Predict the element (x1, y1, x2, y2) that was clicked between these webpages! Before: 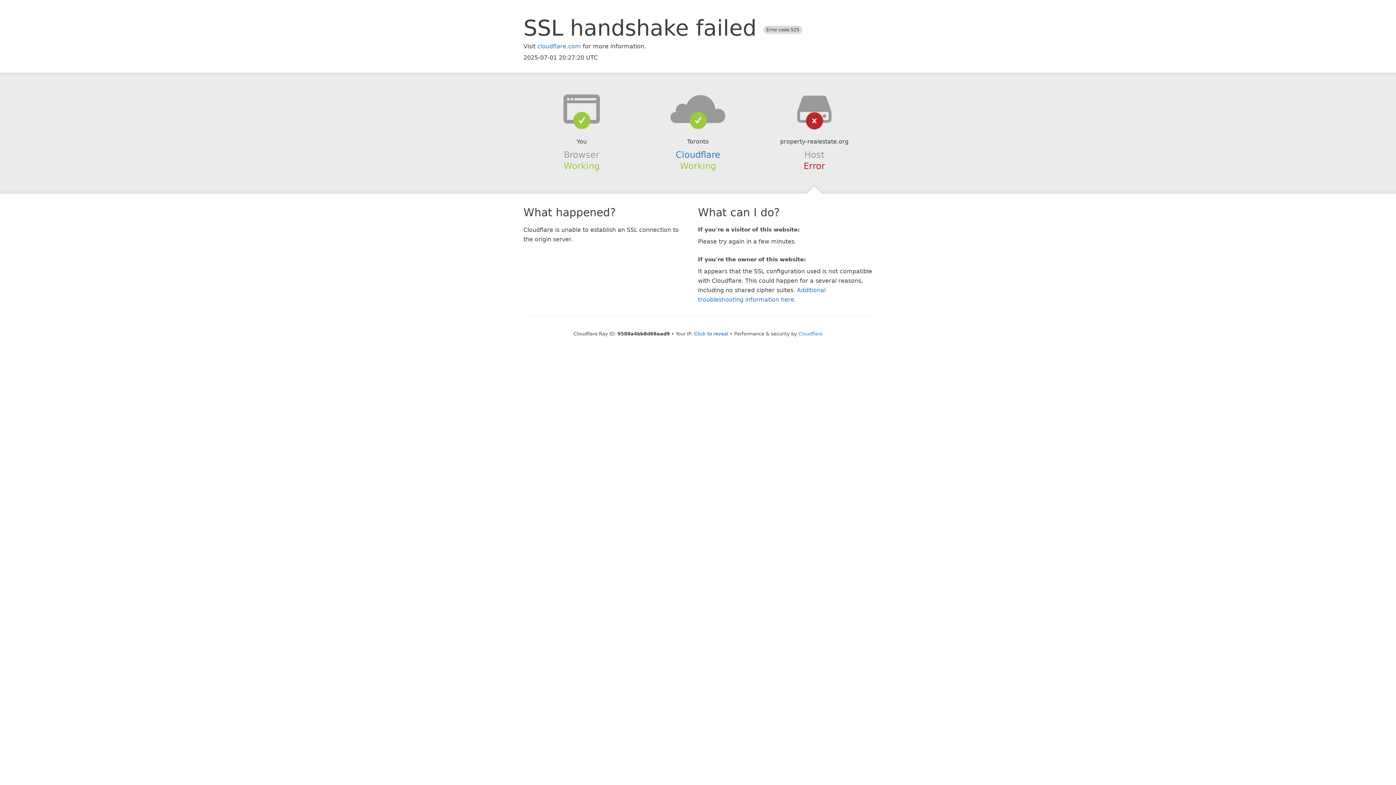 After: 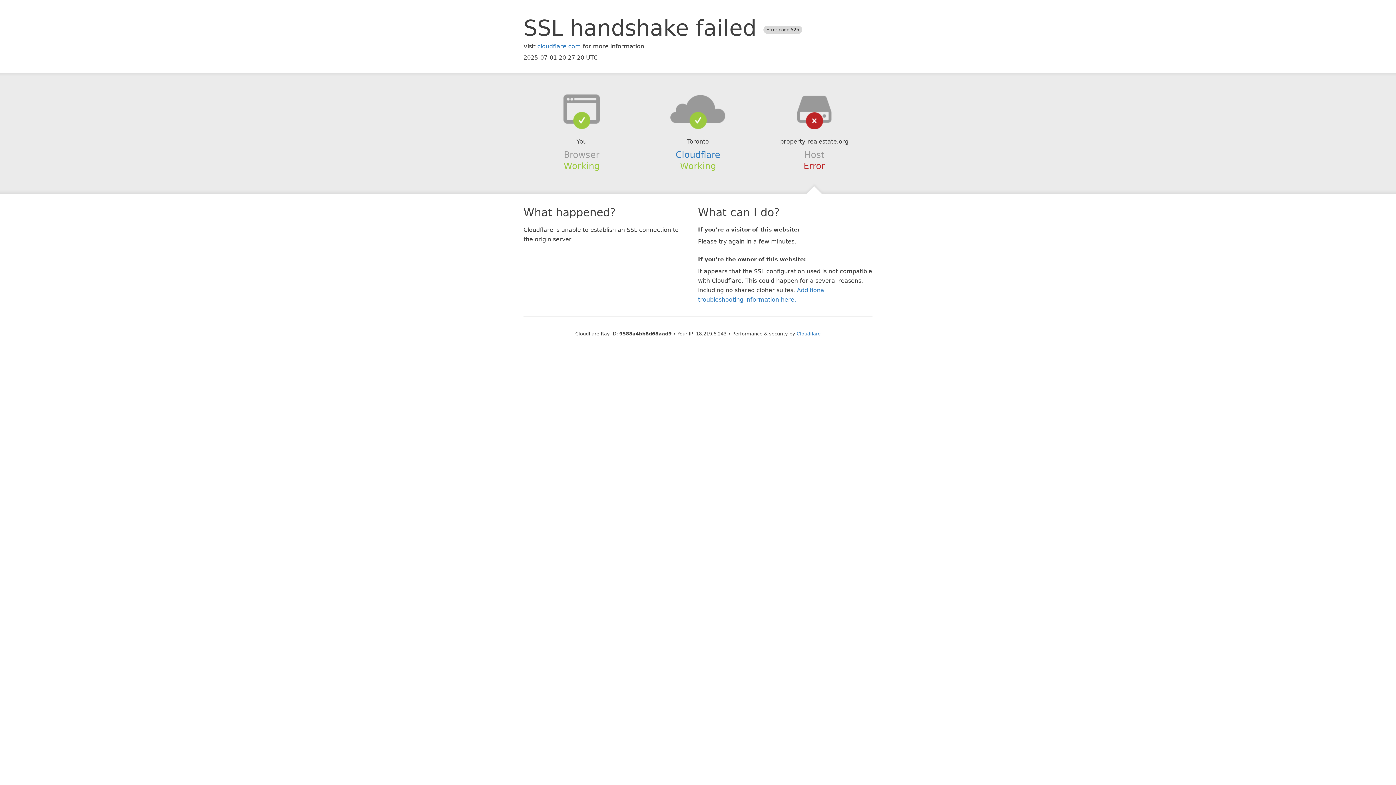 Action: bbox: (694, 331, 728, 336) label: Click to reveal